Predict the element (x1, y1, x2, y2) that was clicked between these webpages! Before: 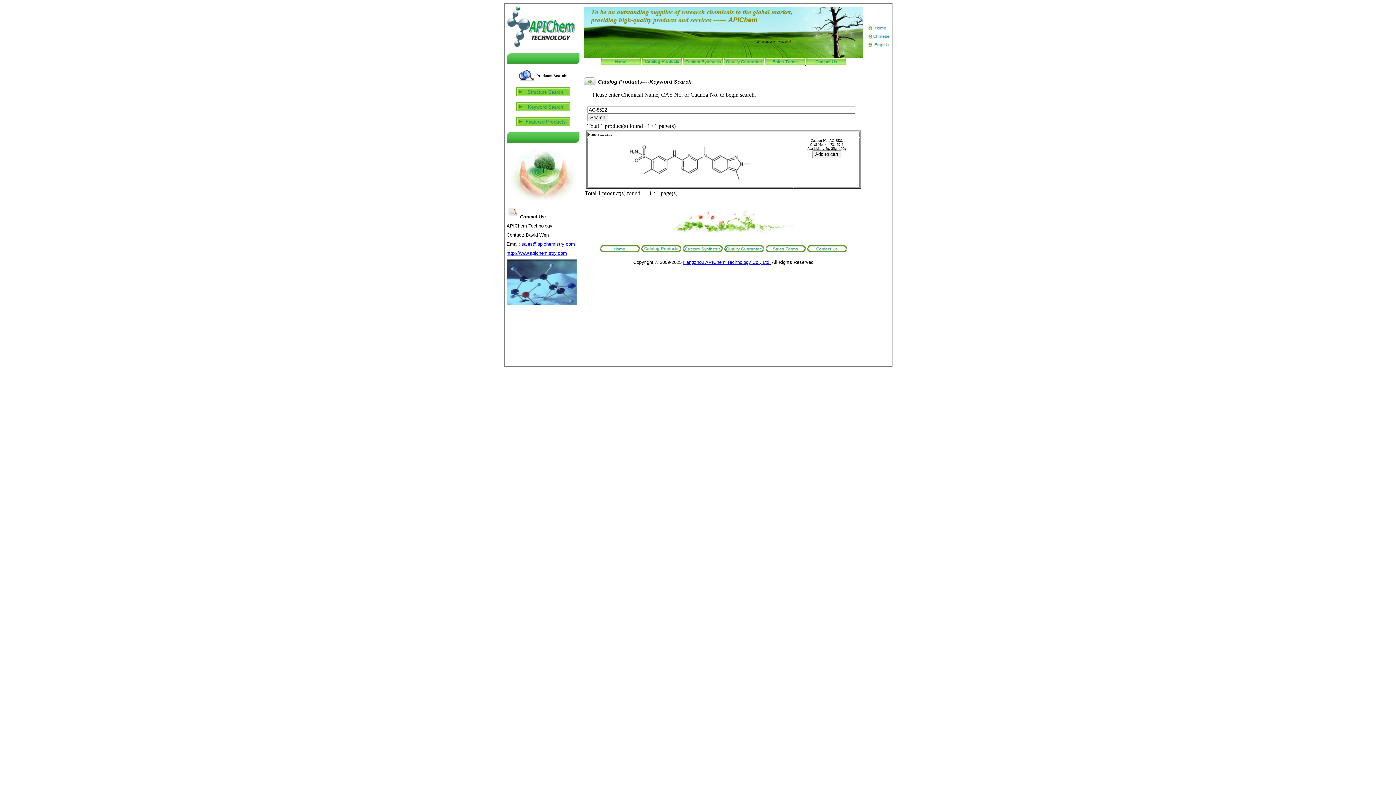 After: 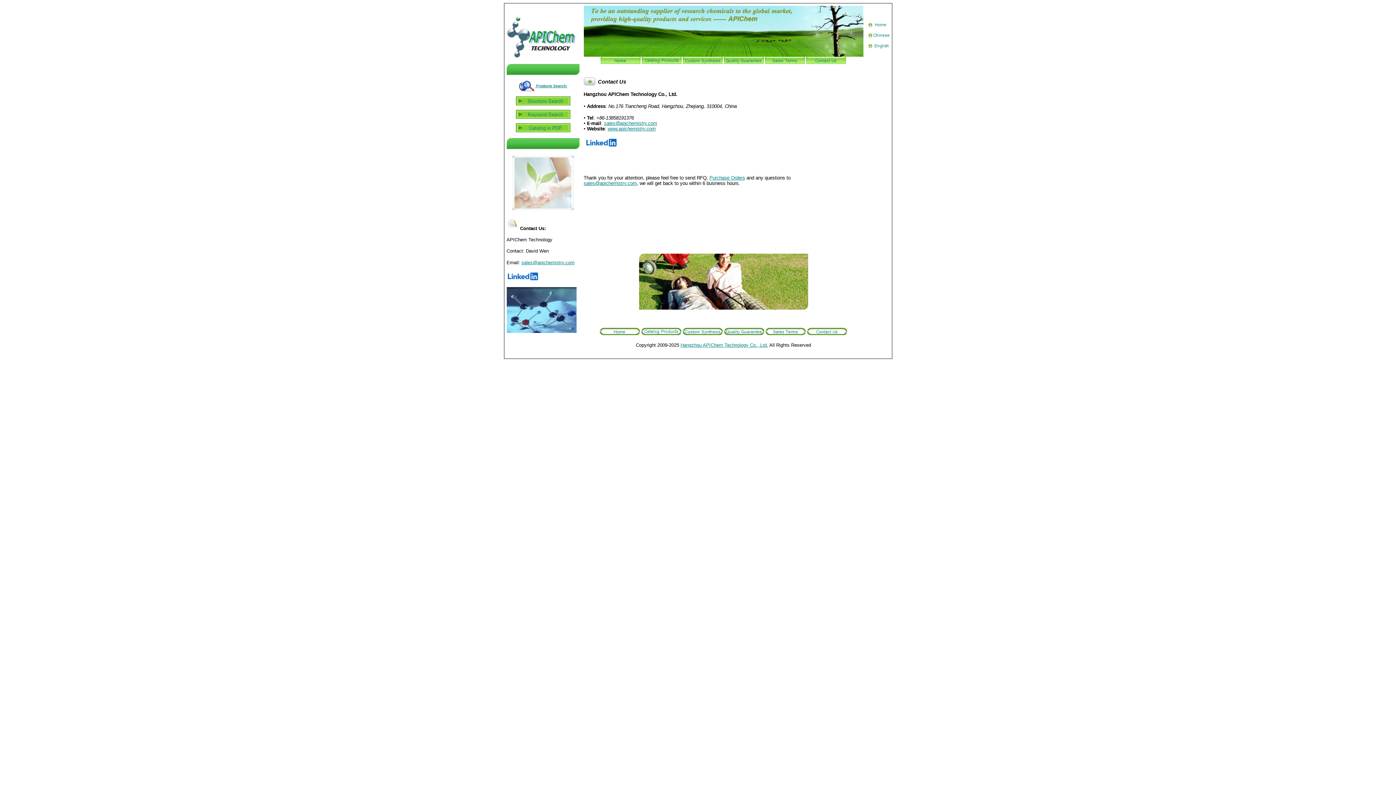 Action: bbox: (806, 60, 846, 66)